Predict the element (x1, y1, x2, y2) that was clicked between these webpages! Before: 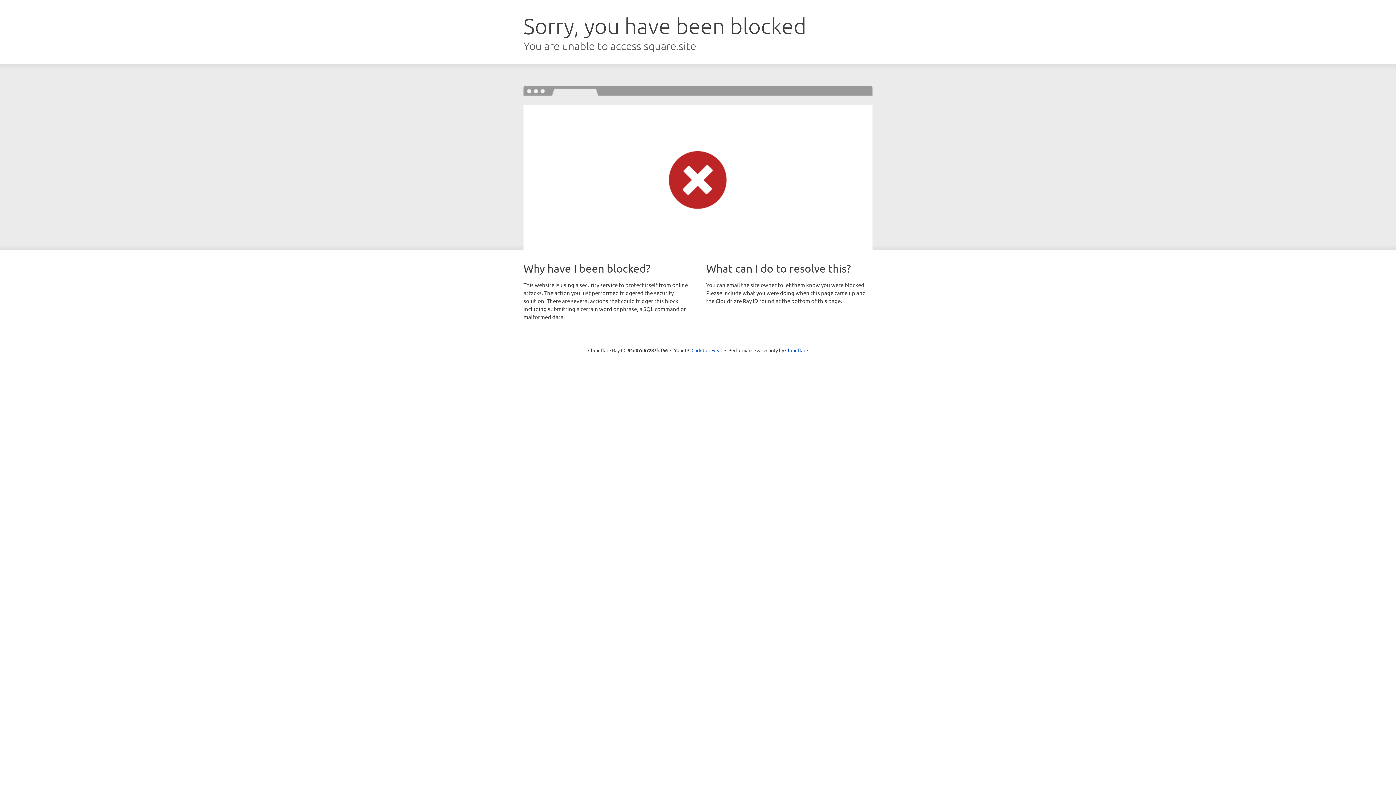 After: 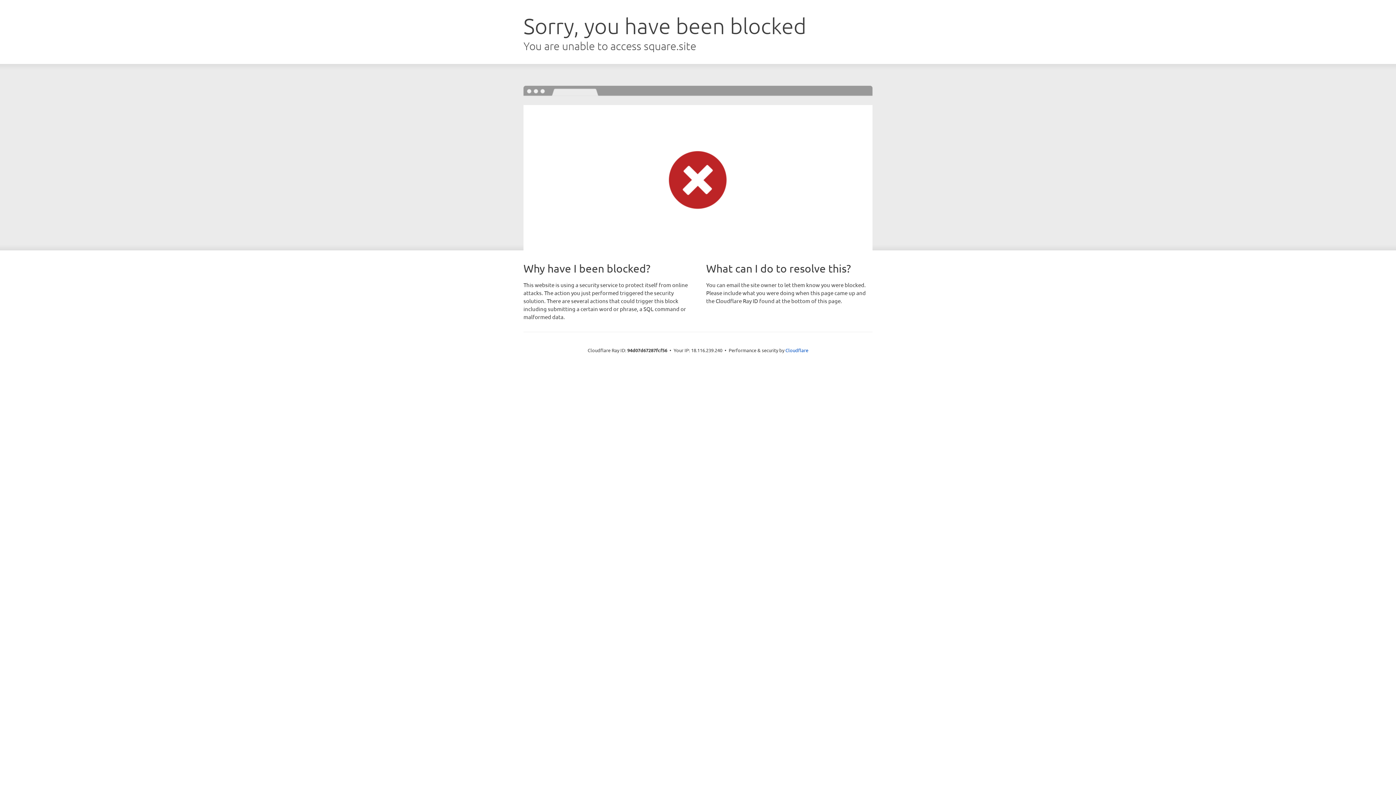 Action: label: Click to reveal bbox: (691, 346, 722, 353)